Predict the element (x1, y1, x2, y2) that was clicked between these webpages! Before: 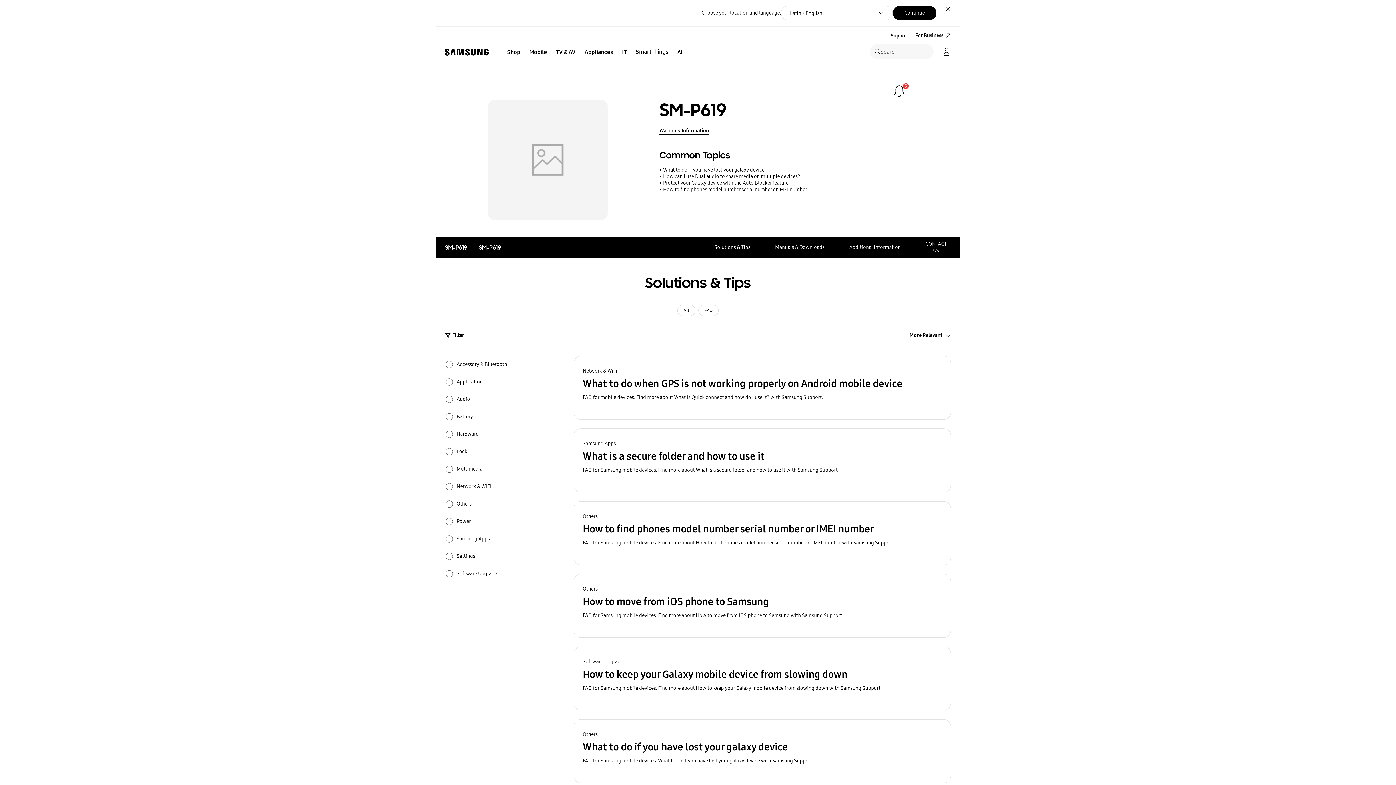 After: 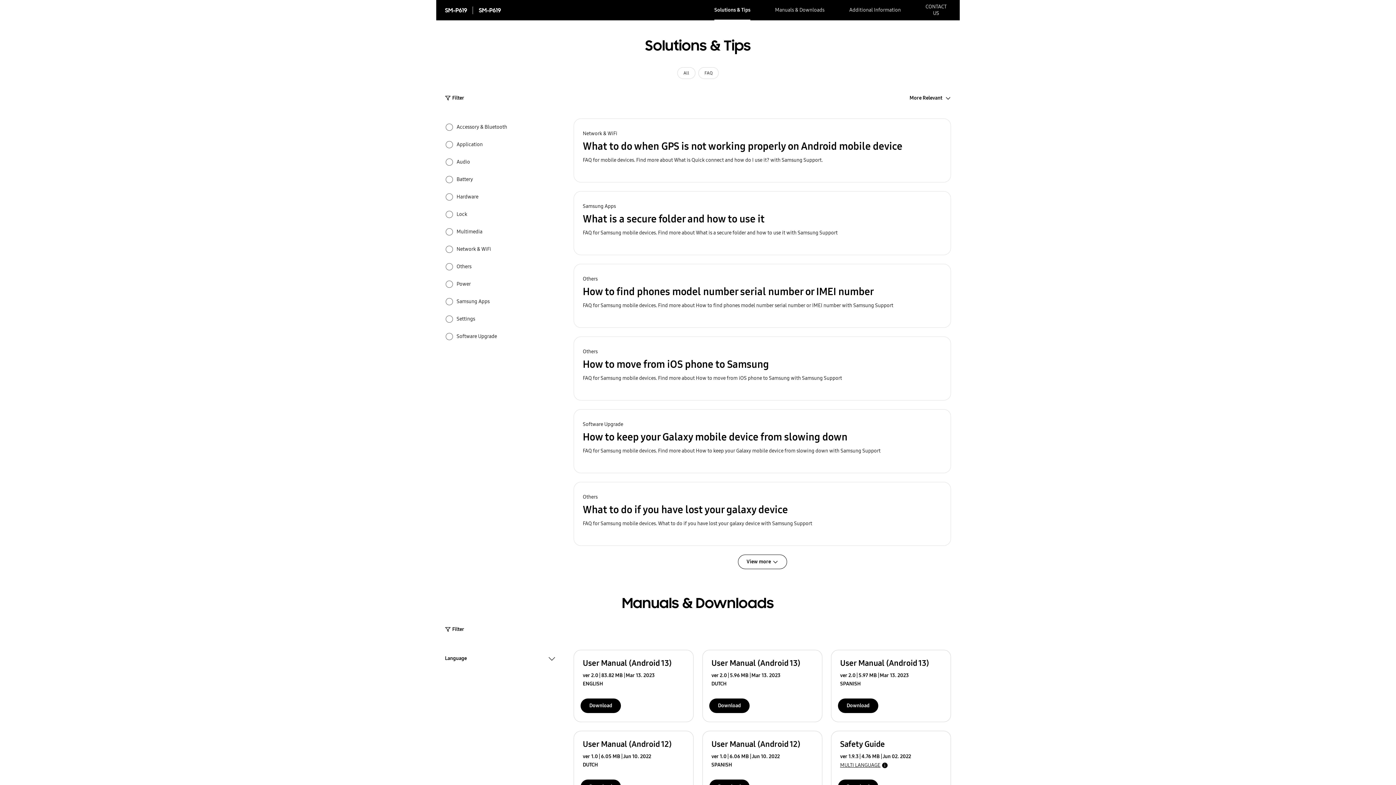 Action: bbox: (714, 237, 750, 257) label: Solutions & Tips